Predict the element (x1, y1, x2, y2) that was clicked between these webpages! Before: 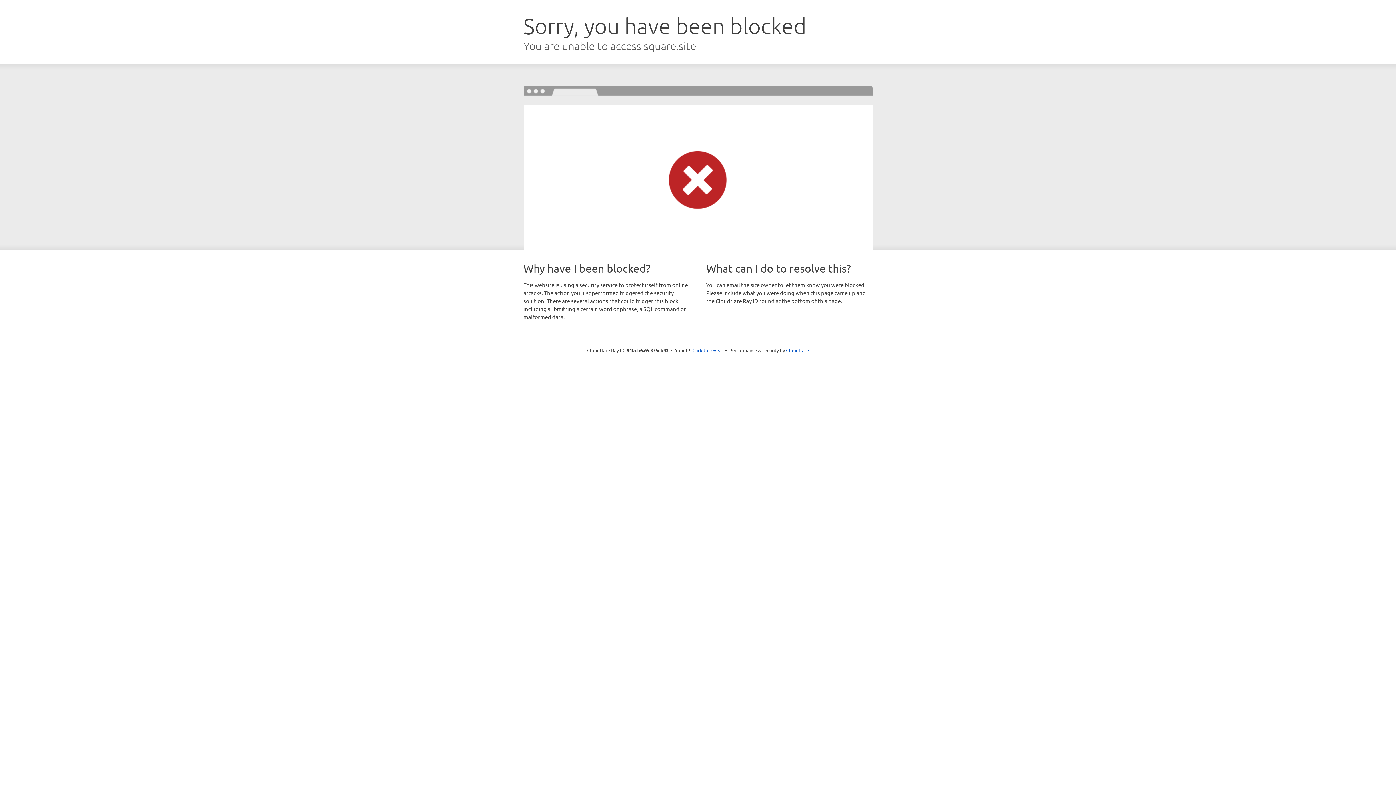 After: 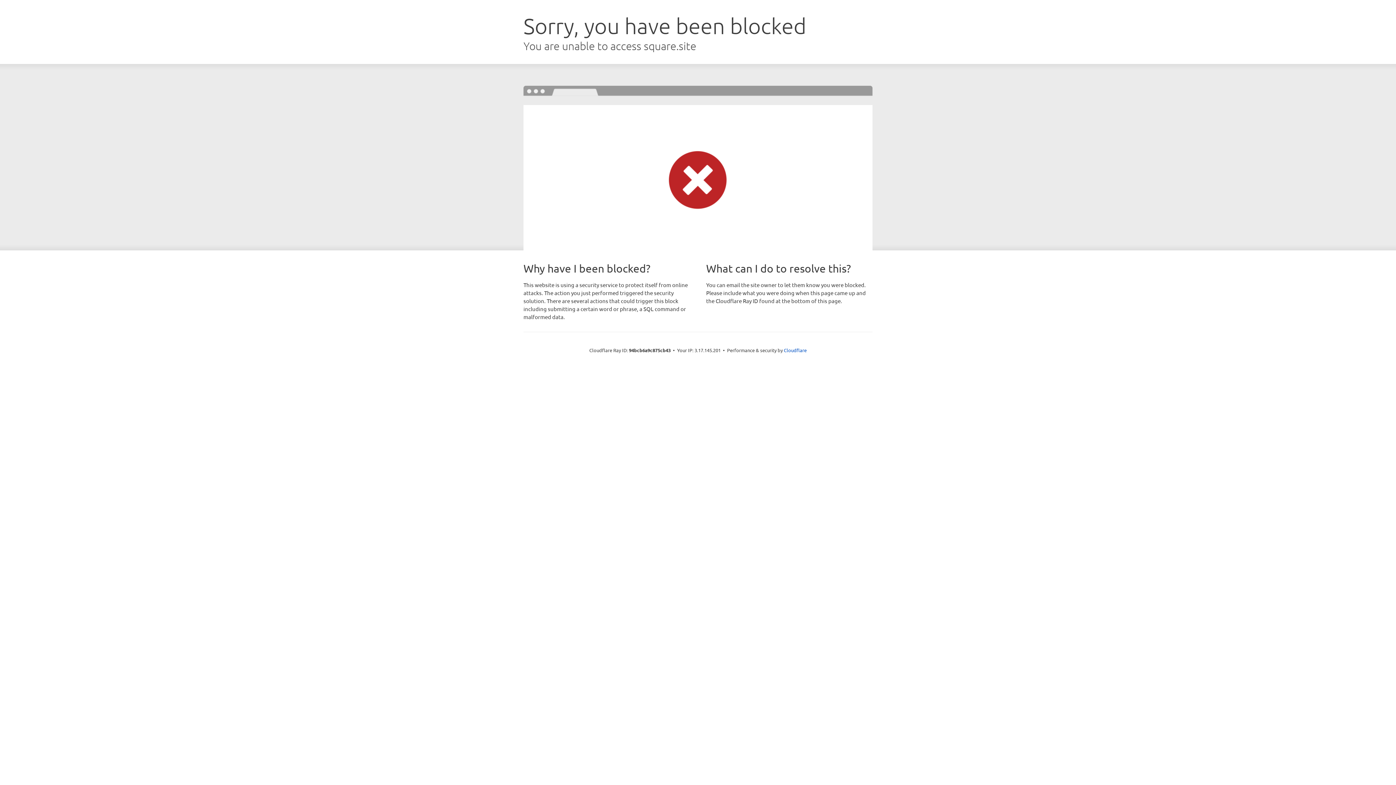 Action: label: Click to reveal bbox: (692, 346, 723, 353)